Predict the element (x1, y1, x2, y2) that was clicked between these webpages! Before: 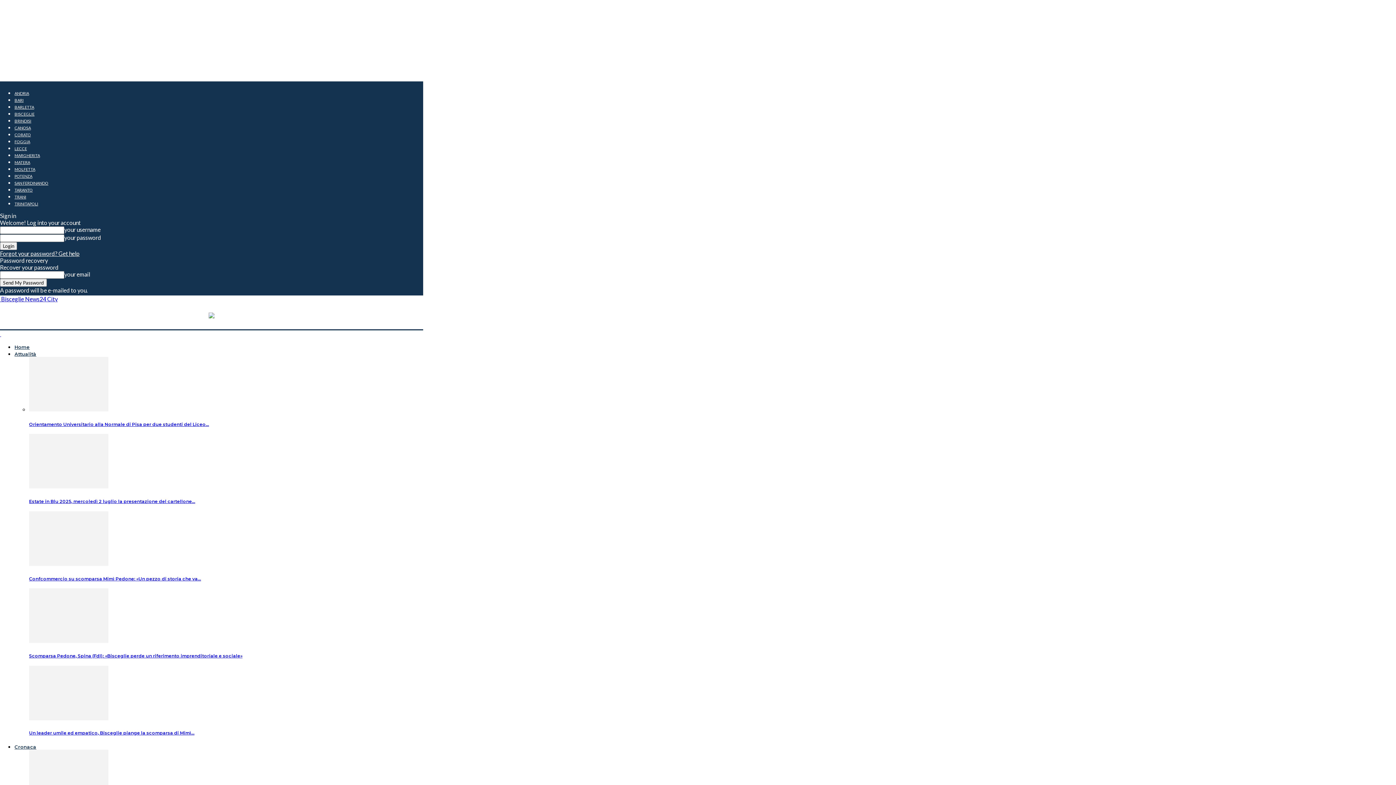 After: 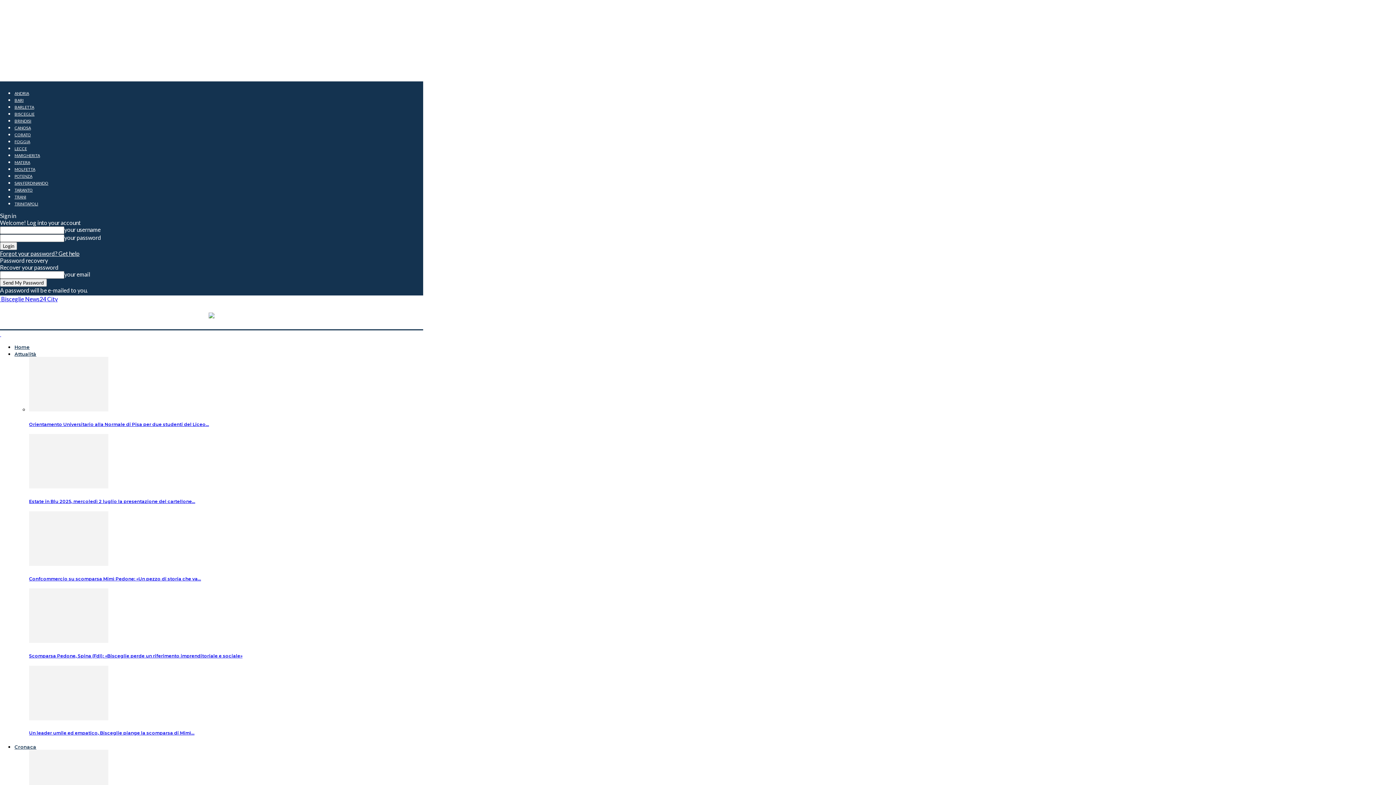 Action: bbox: (208, 312, 214, 319)